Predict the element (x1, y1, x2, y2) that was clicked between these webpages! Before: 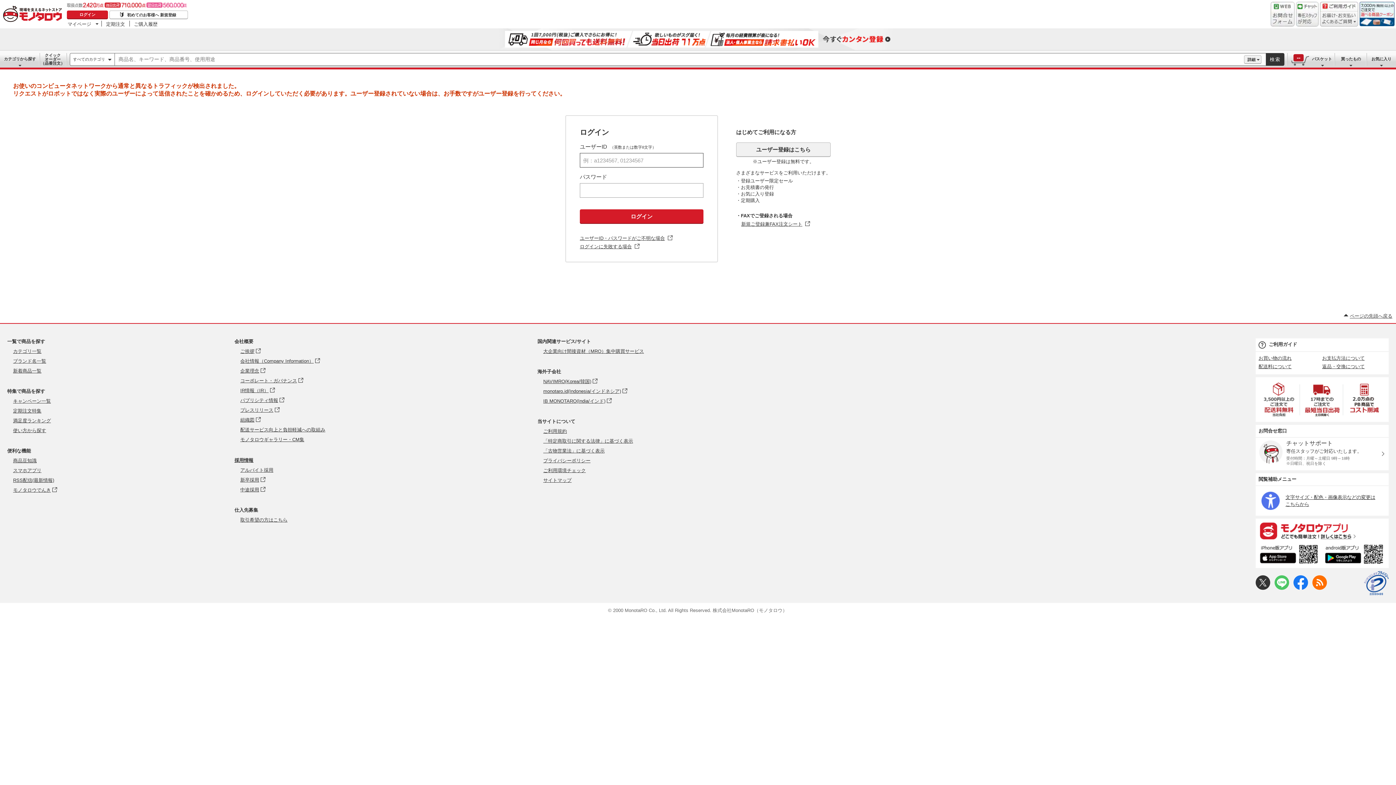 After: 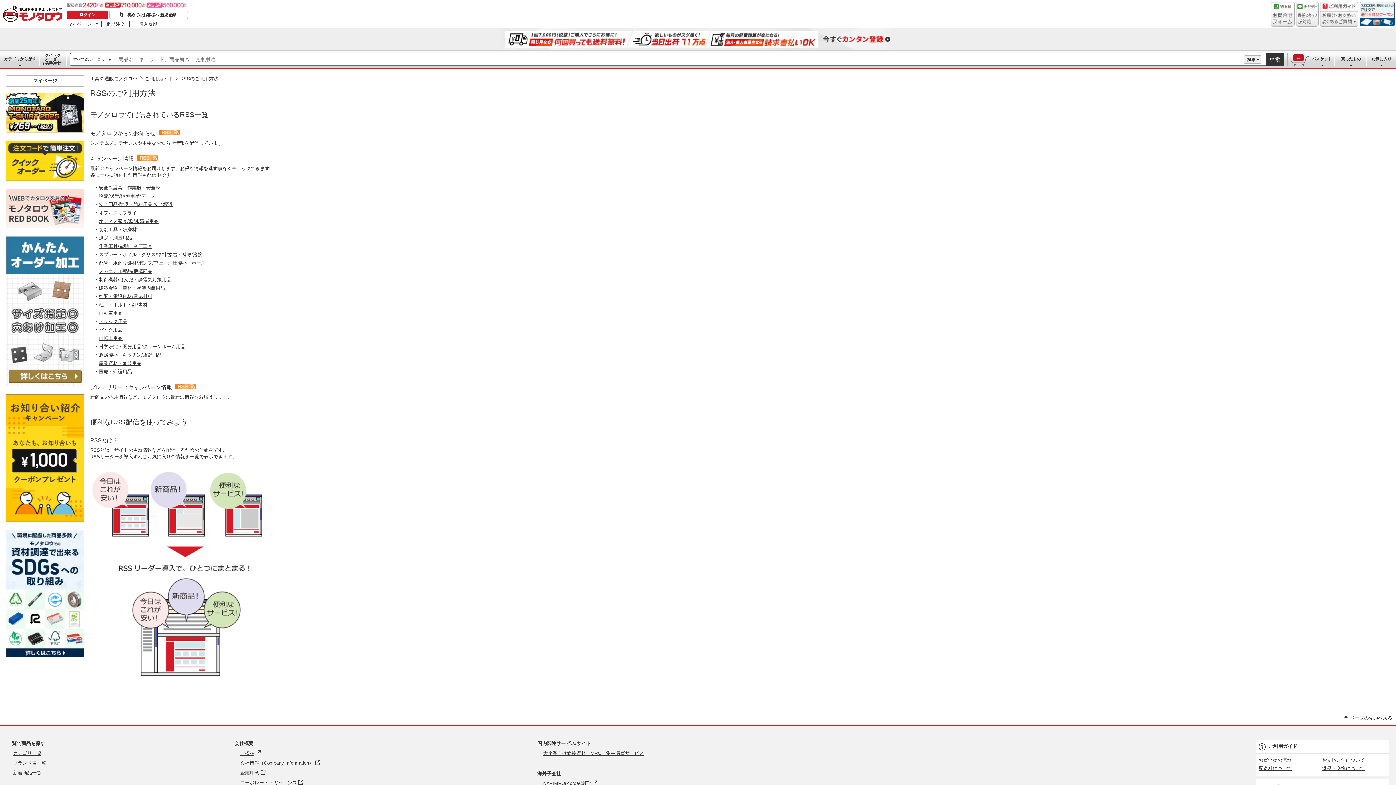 Action: bbox: (13, 477, 54, 483) label: RSS配信(最新情報)